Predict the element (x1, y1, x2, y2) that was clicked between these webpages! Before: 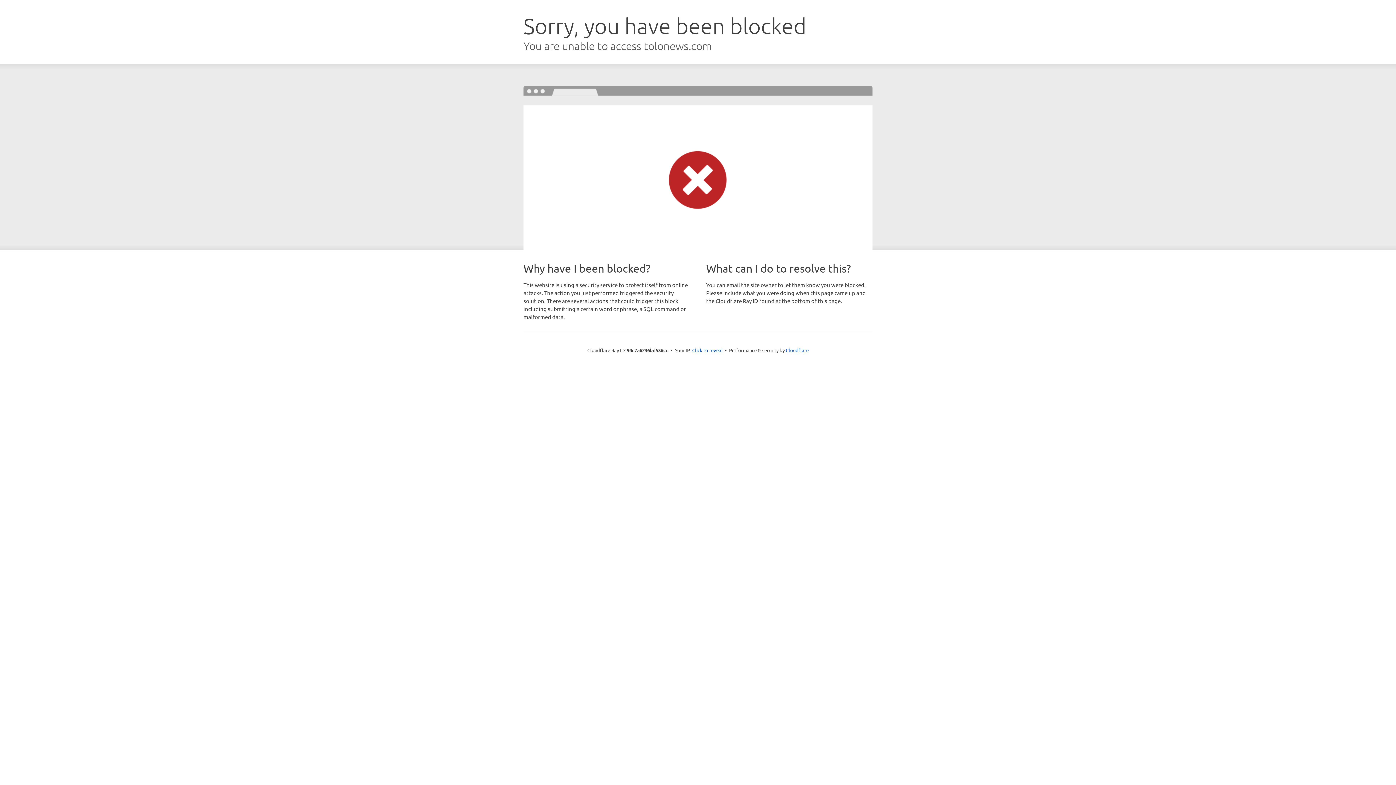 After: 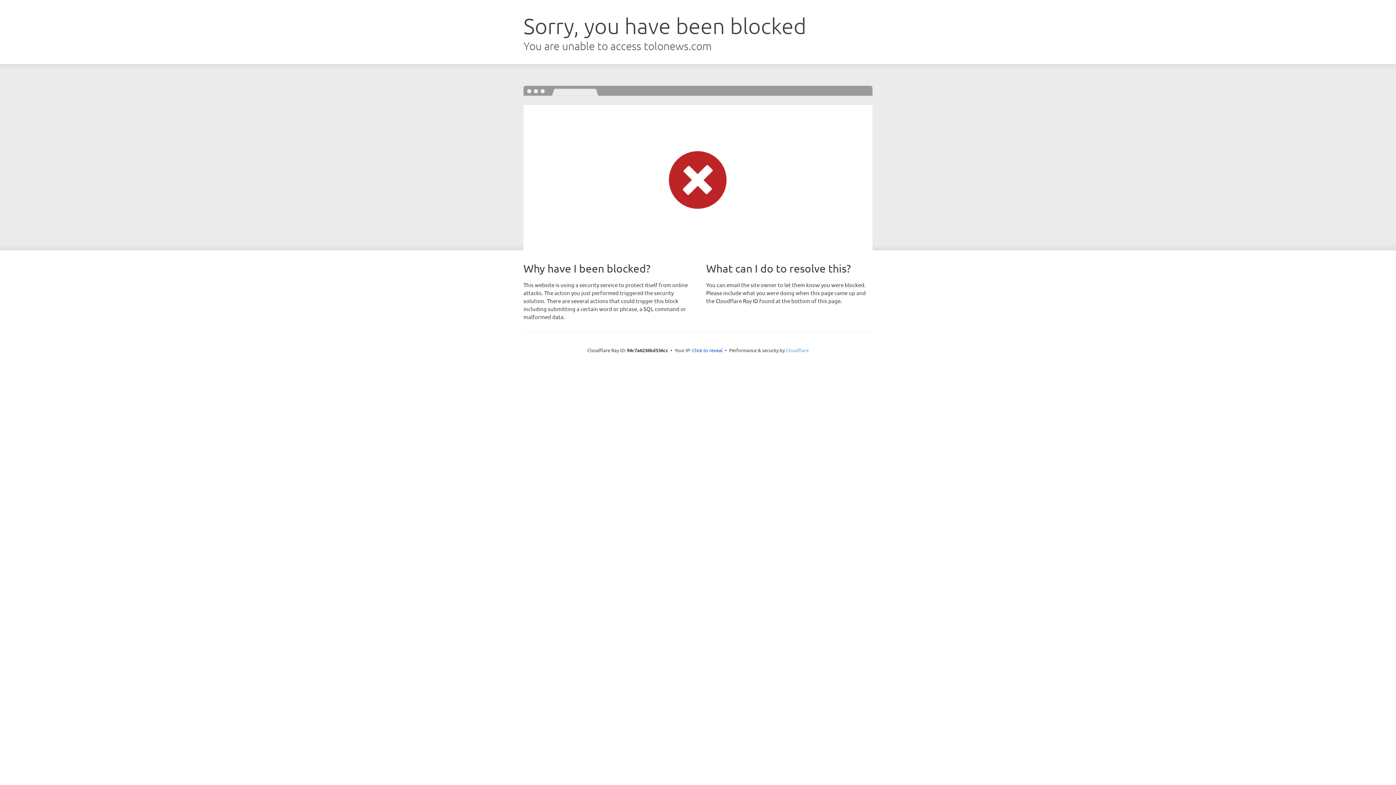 Action: label: Cloudflare bbox: (786, 347, 808, 353)